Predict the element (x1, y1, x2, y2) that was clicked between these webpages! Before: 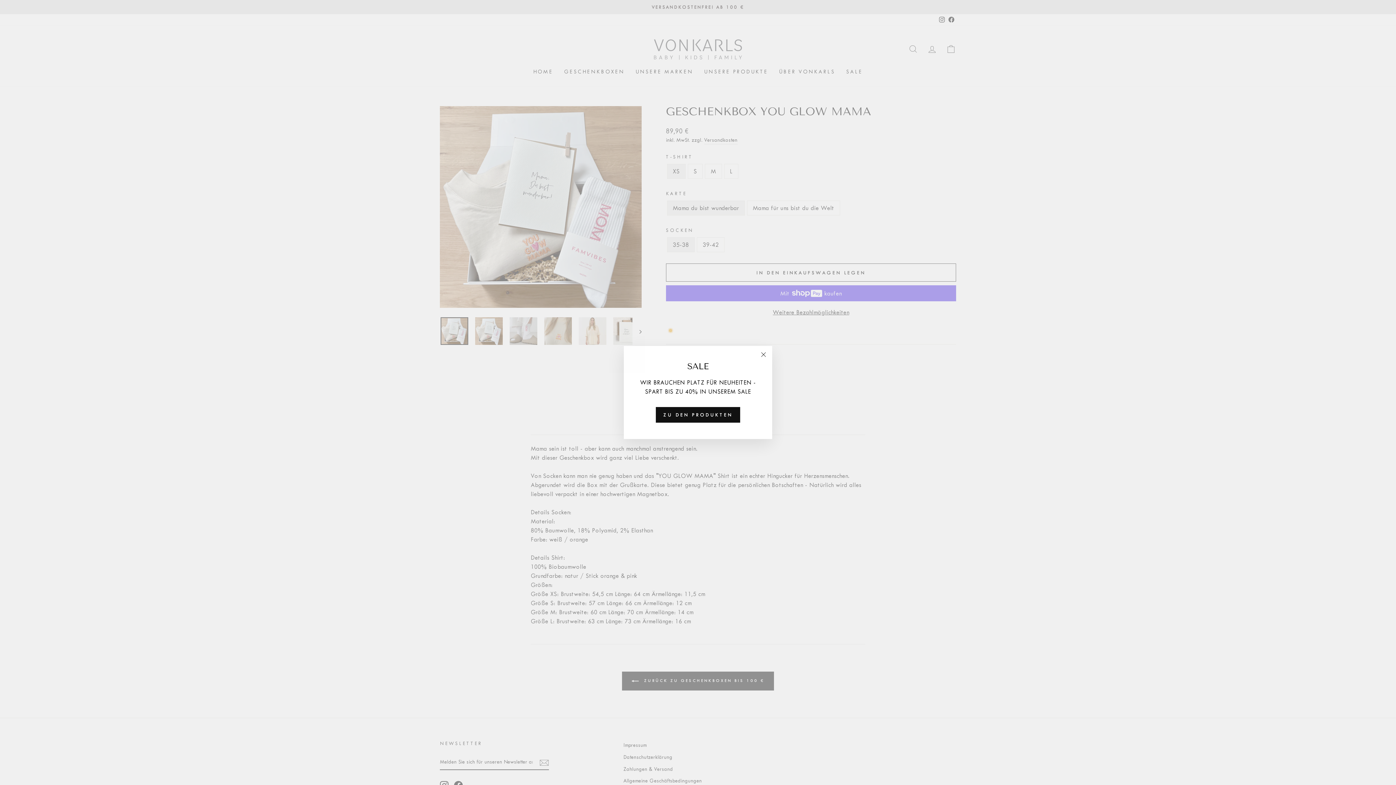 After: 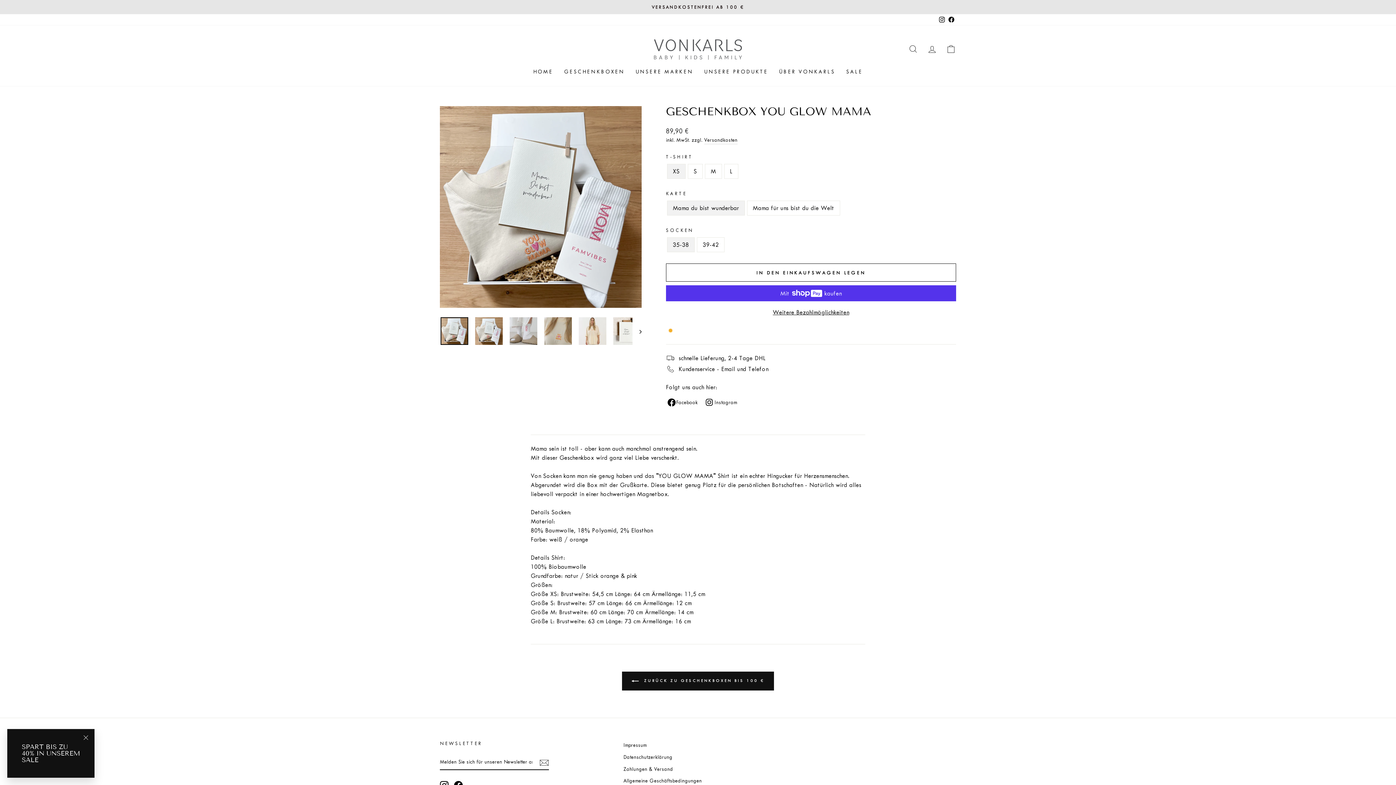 Action: bbox: (754, 346, 772, 363) label: "Schließen (Esc)"